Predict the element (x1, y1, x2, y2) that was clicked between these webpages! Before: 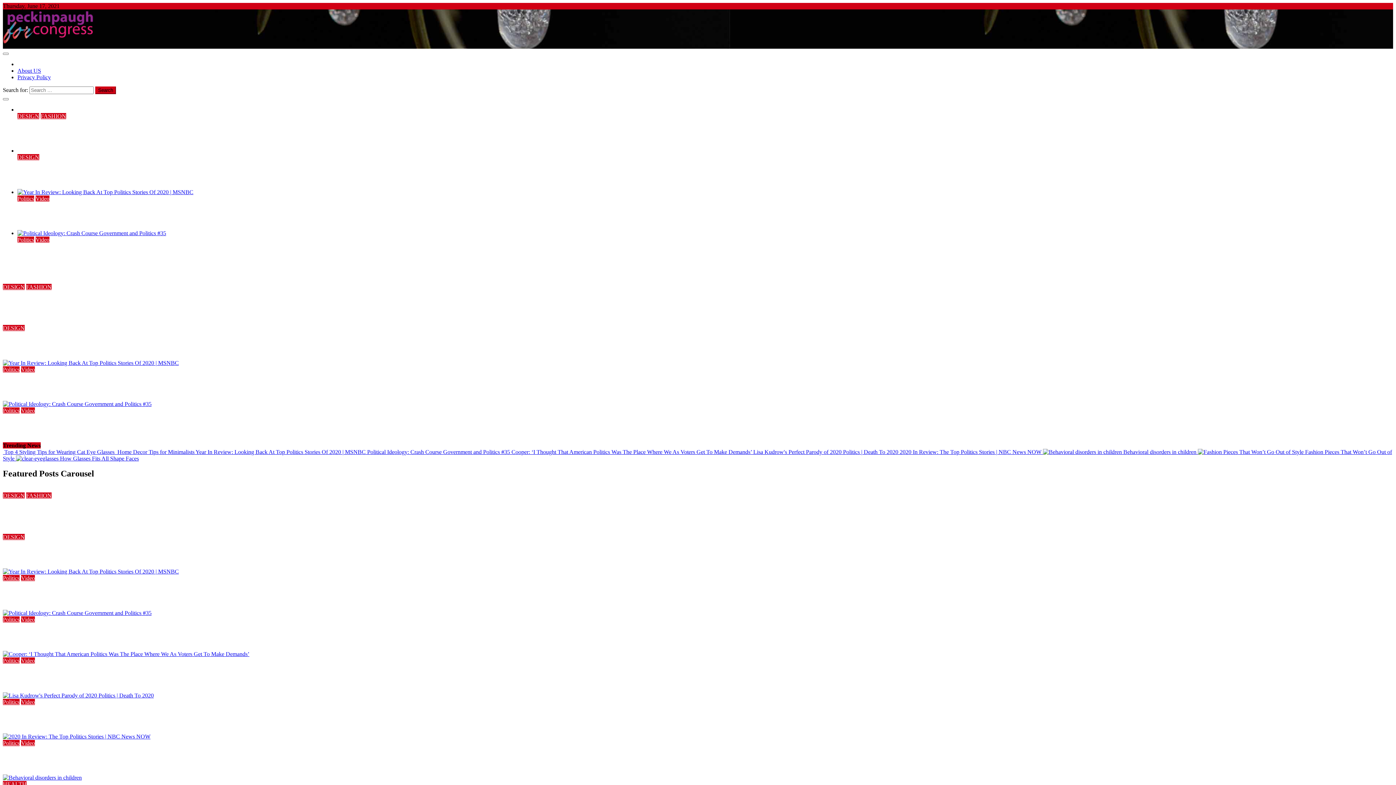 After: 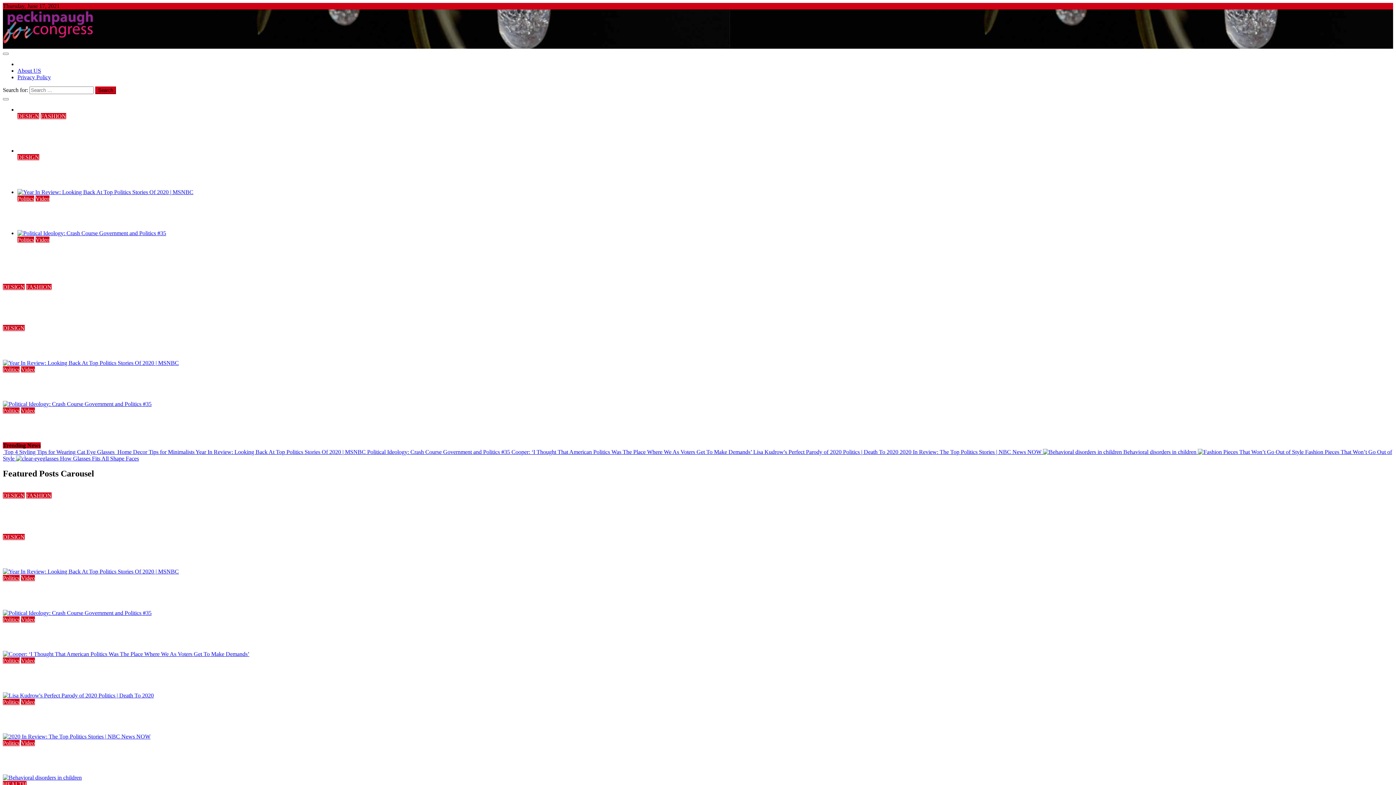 Action: label: Home Decor Tips for Minimalists bbox: (2, 547, 101, 555)